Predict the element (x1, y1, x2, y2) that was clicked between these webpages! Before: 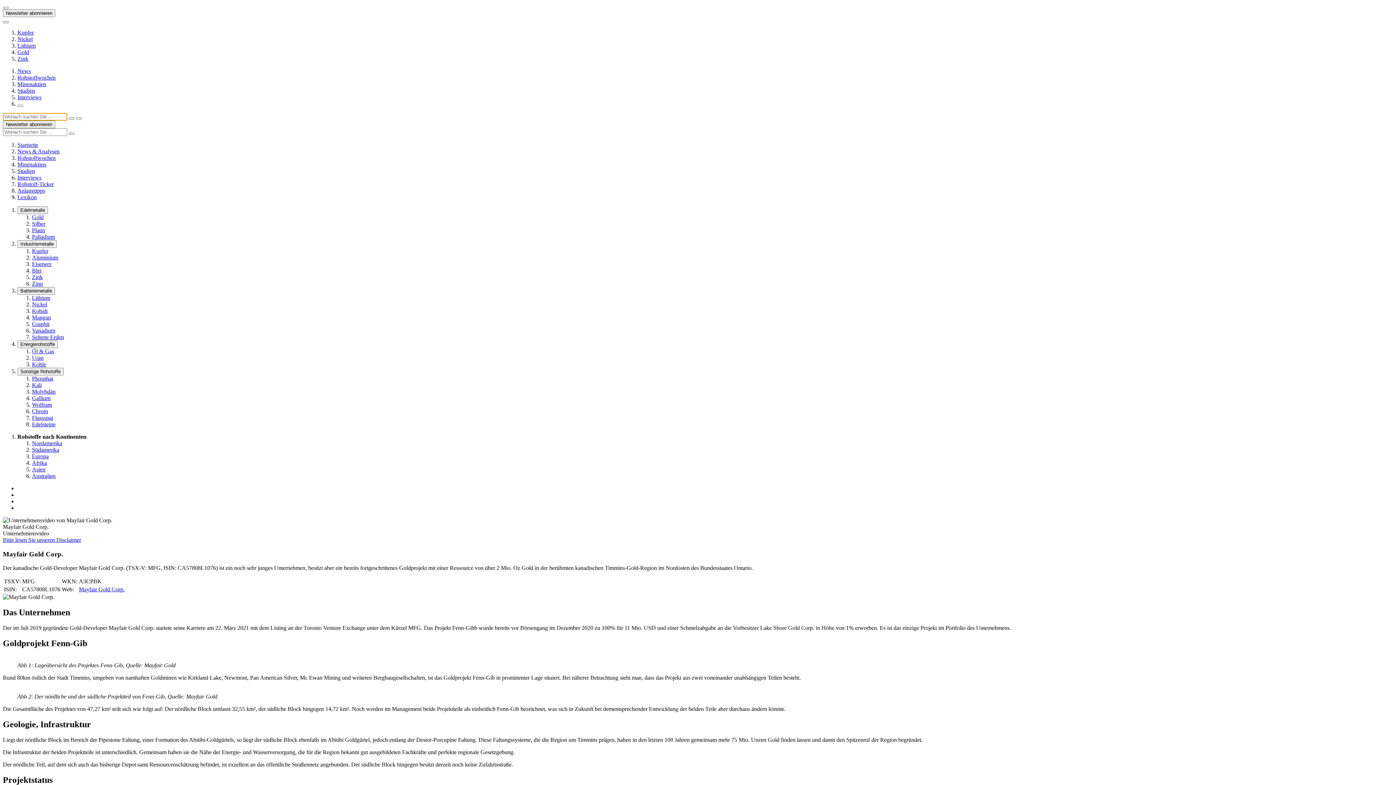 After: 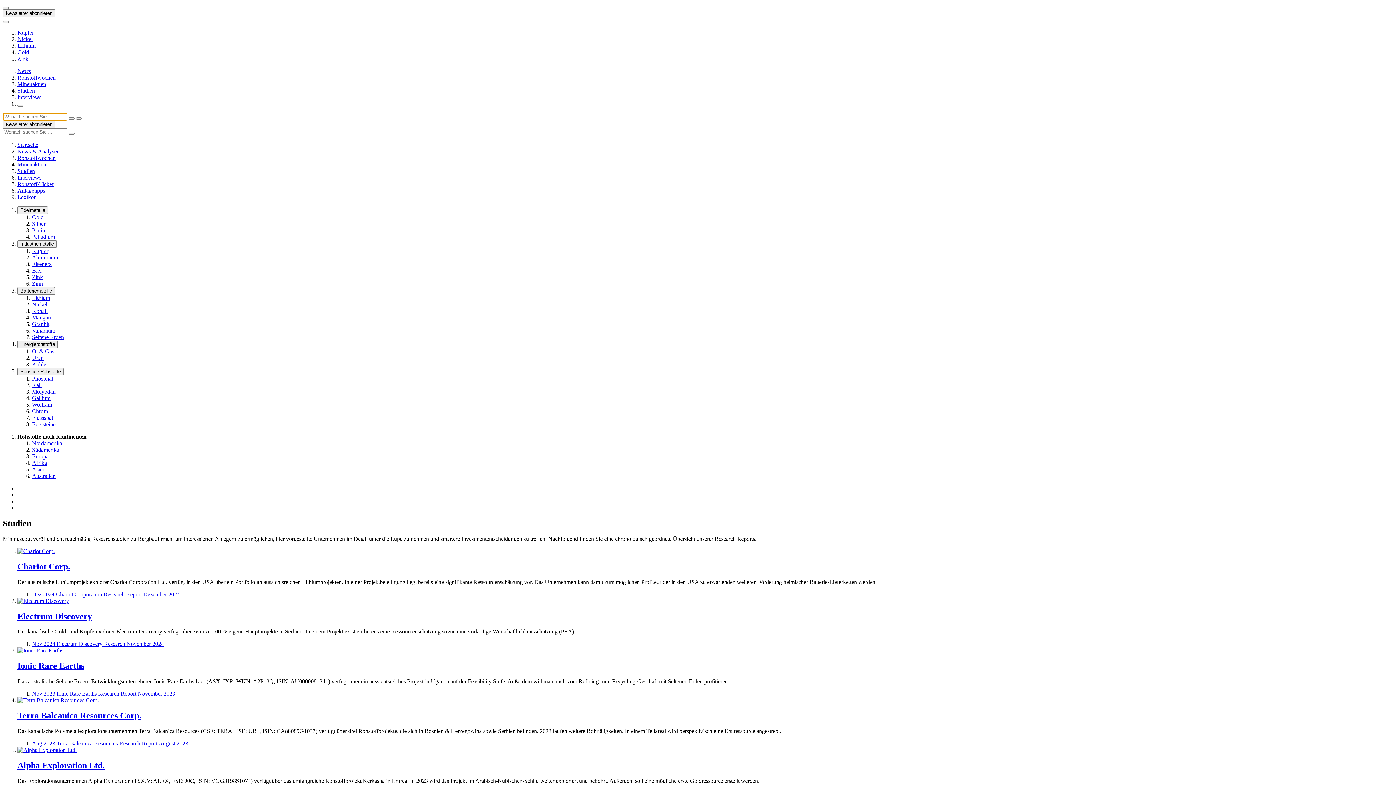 Action: bbox: (17, 87, 34, 93) label: Studien